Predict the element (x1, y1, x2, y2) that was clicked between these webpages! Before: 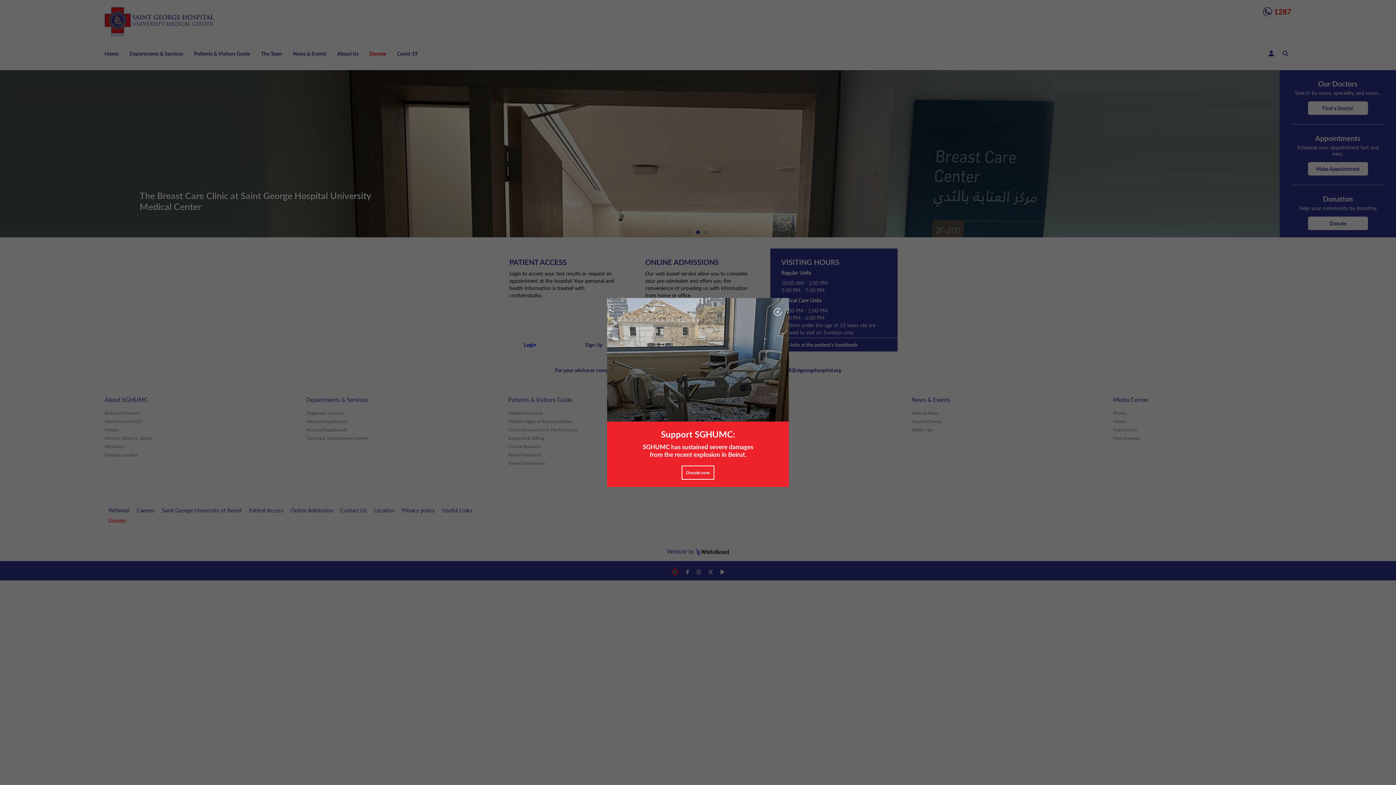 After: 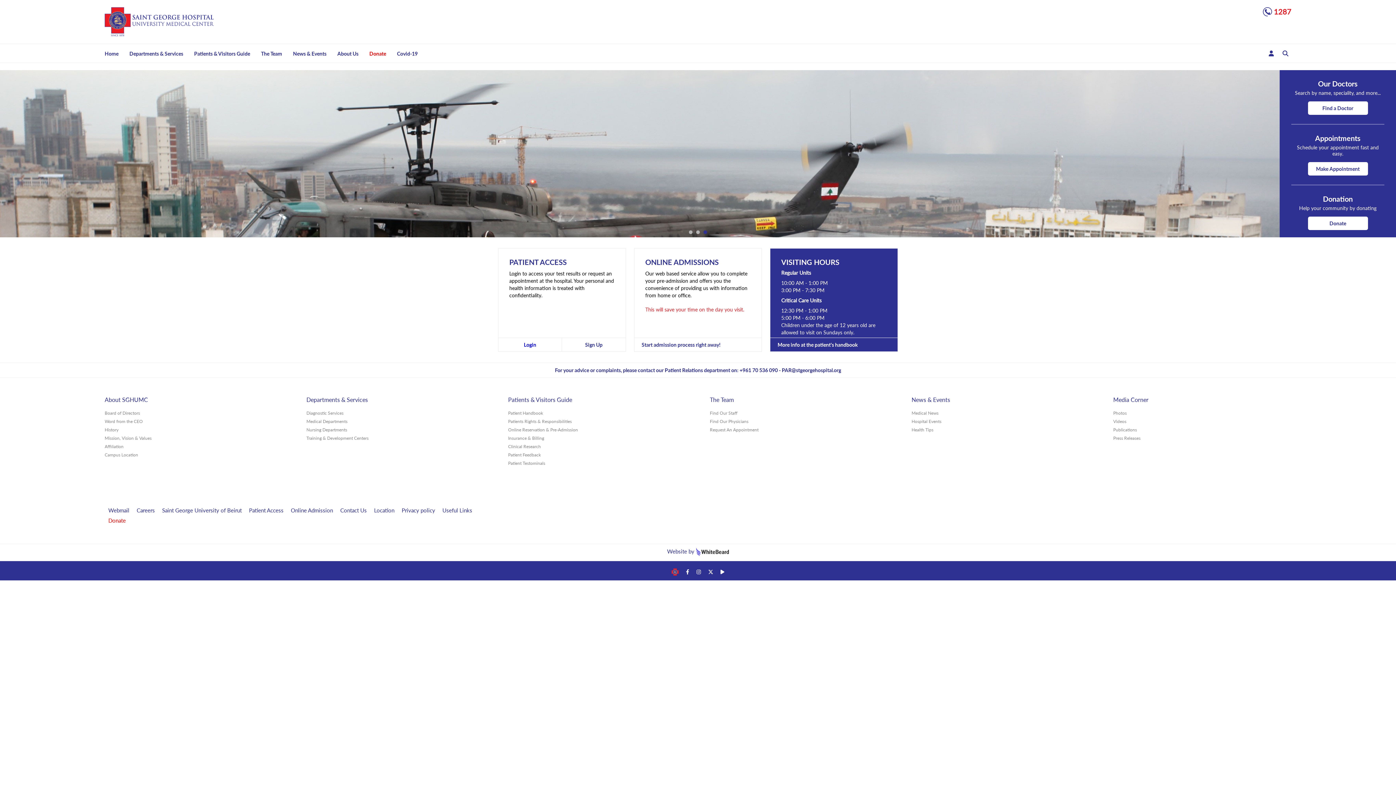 Action: bbox: (774, 301, 781, 319)